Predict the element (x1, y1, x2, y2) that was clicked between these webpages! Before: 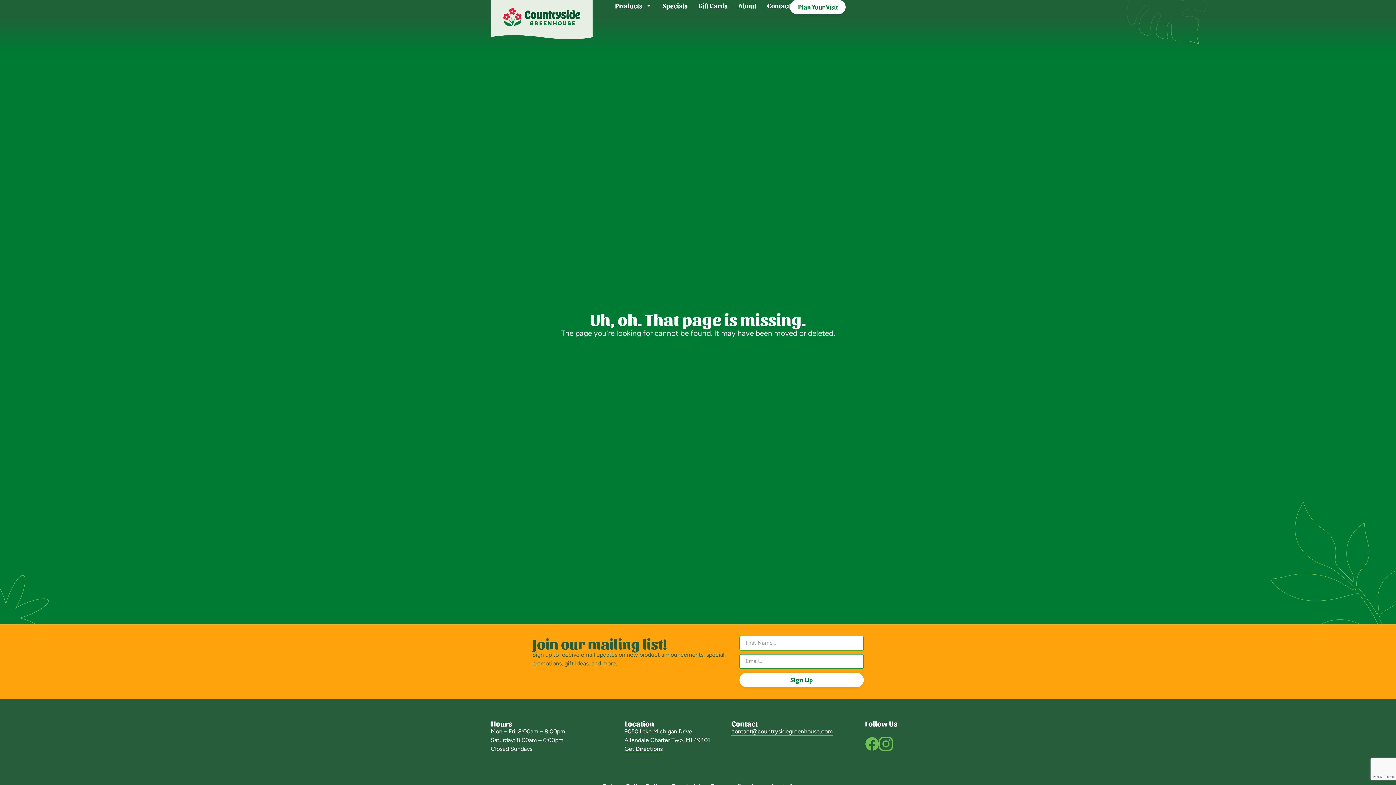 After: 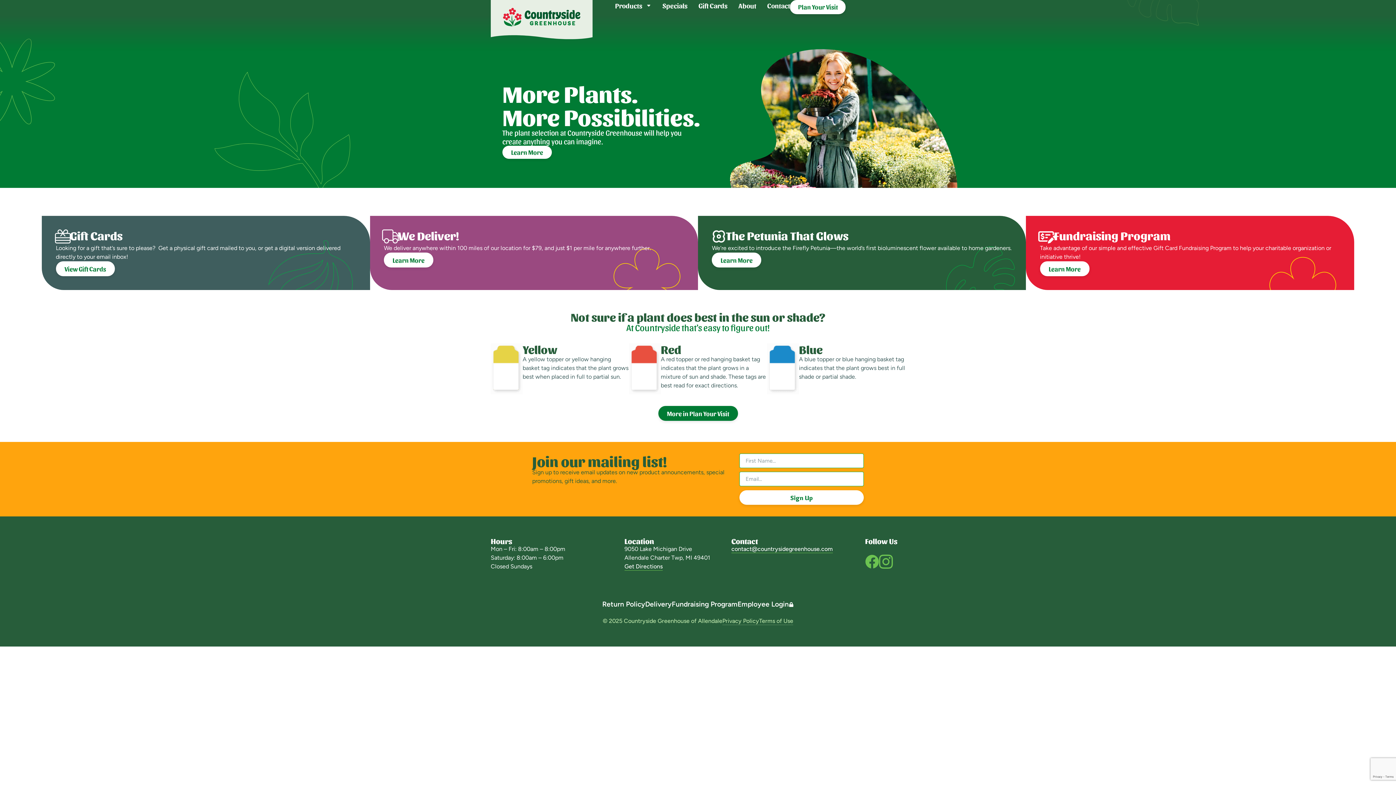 Action: bbox: (490, 0, 592, 39)